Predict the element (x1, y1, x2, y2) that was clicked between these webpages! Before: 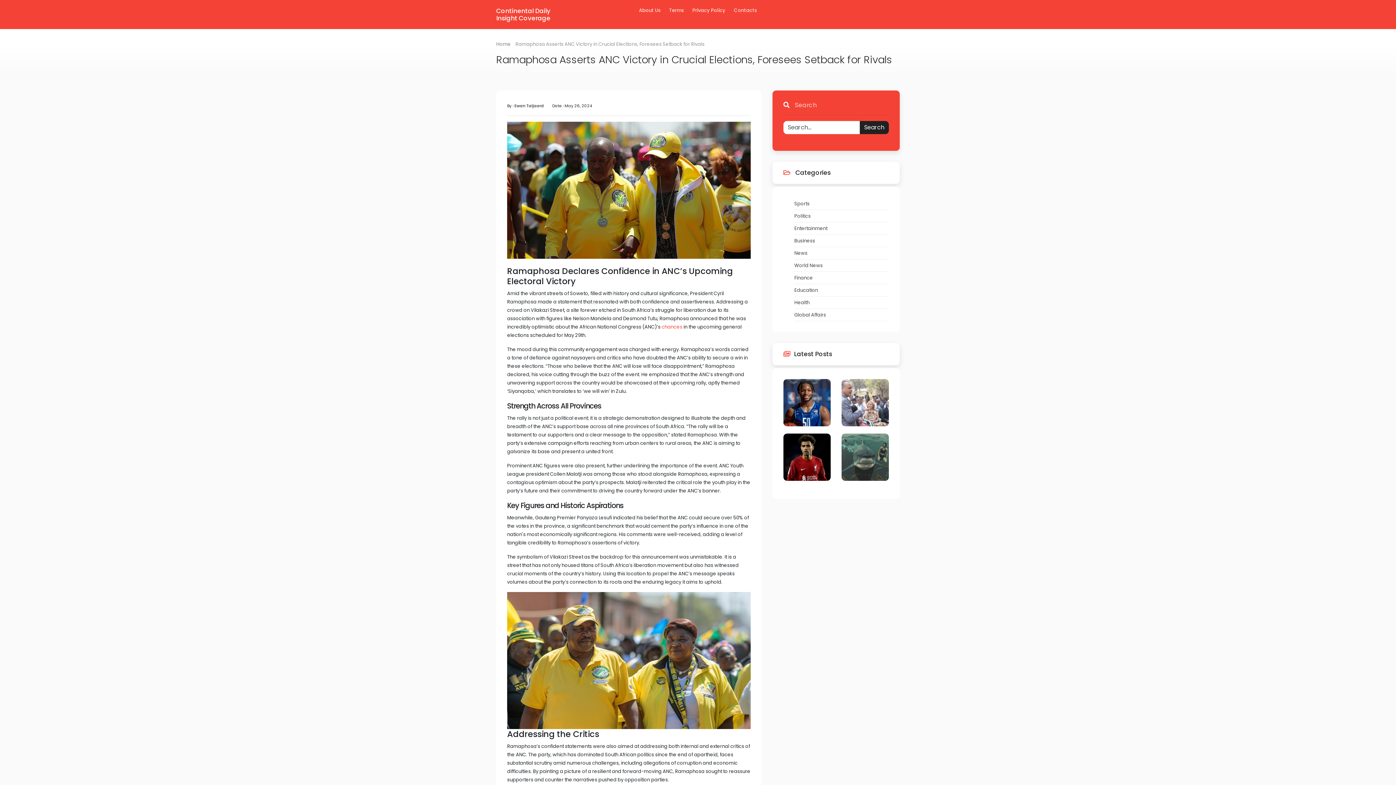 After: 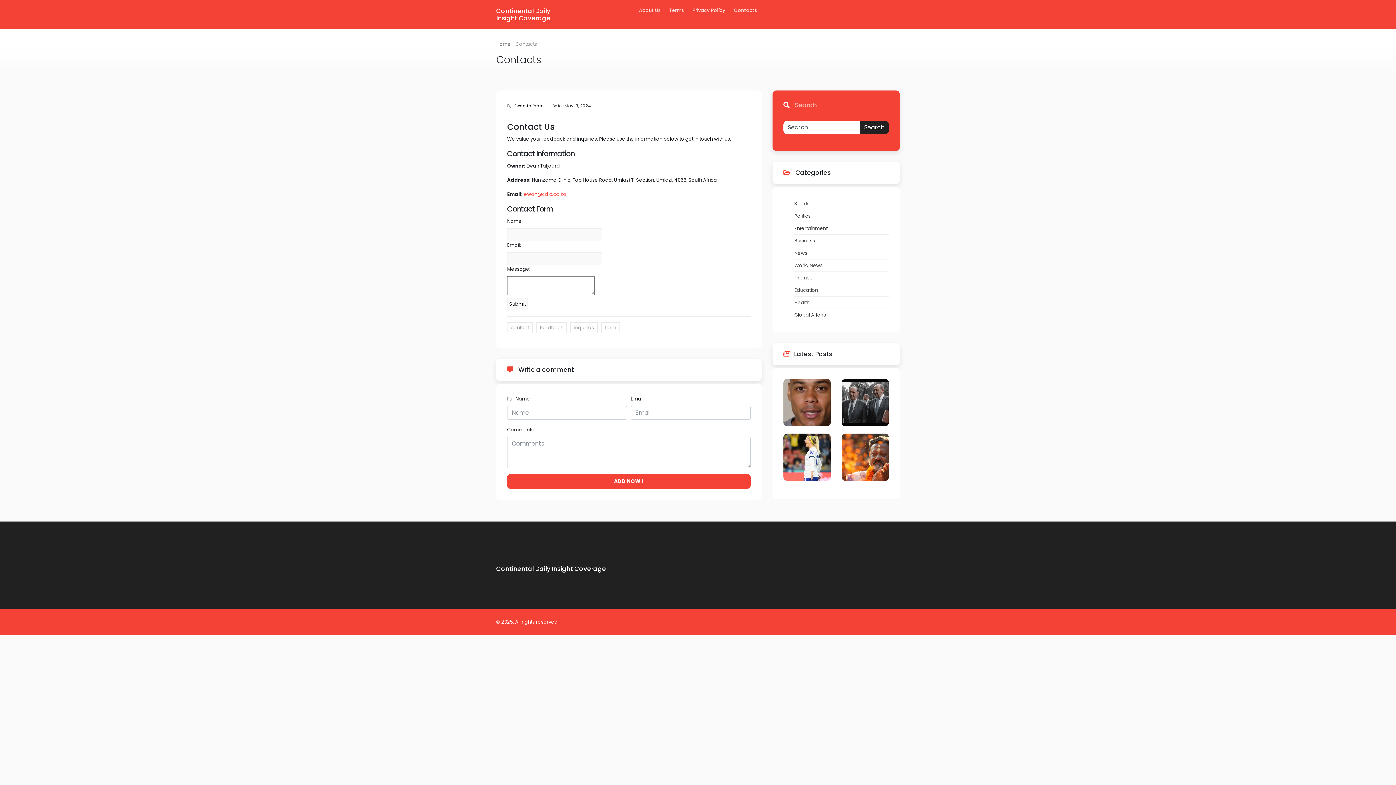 Action: bbox: (734, 0, 757, 20) label: Contacts